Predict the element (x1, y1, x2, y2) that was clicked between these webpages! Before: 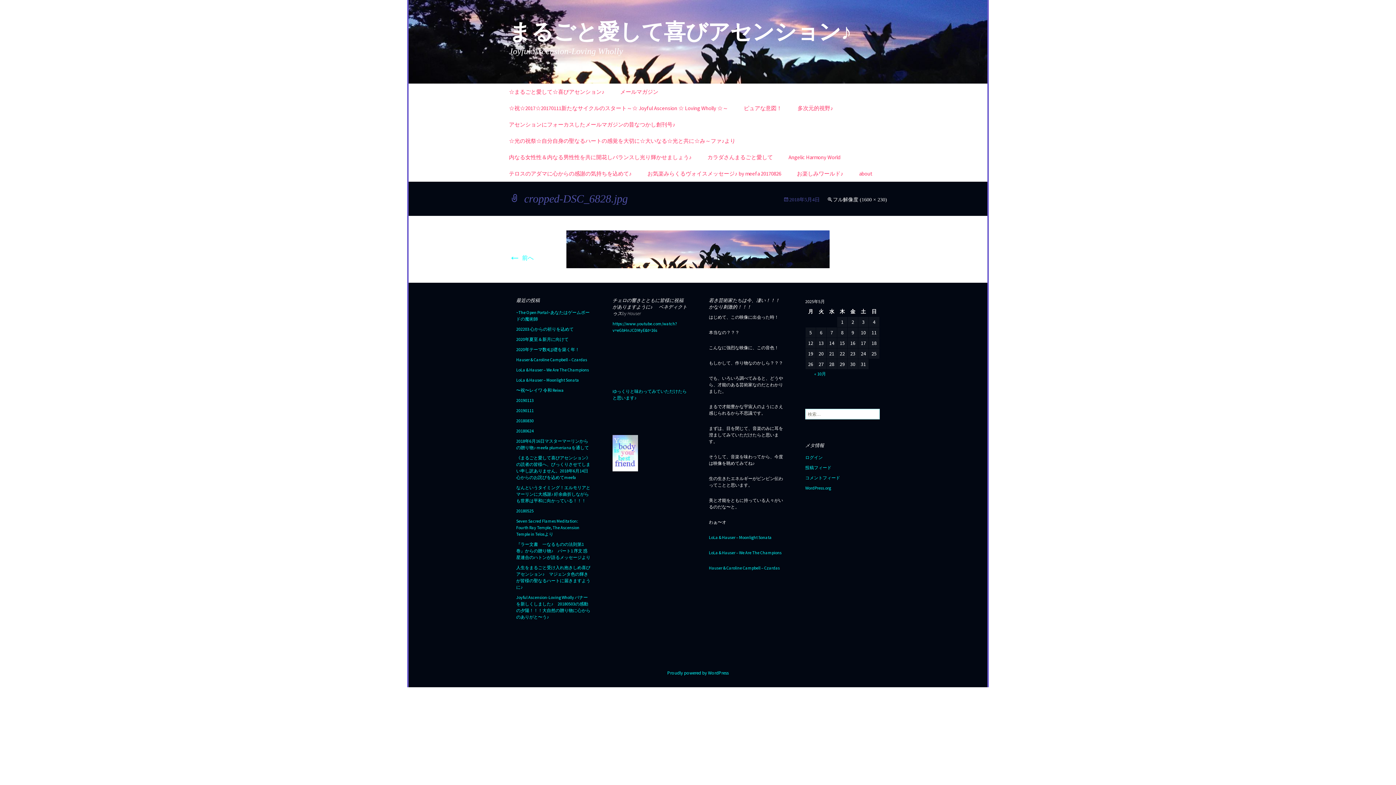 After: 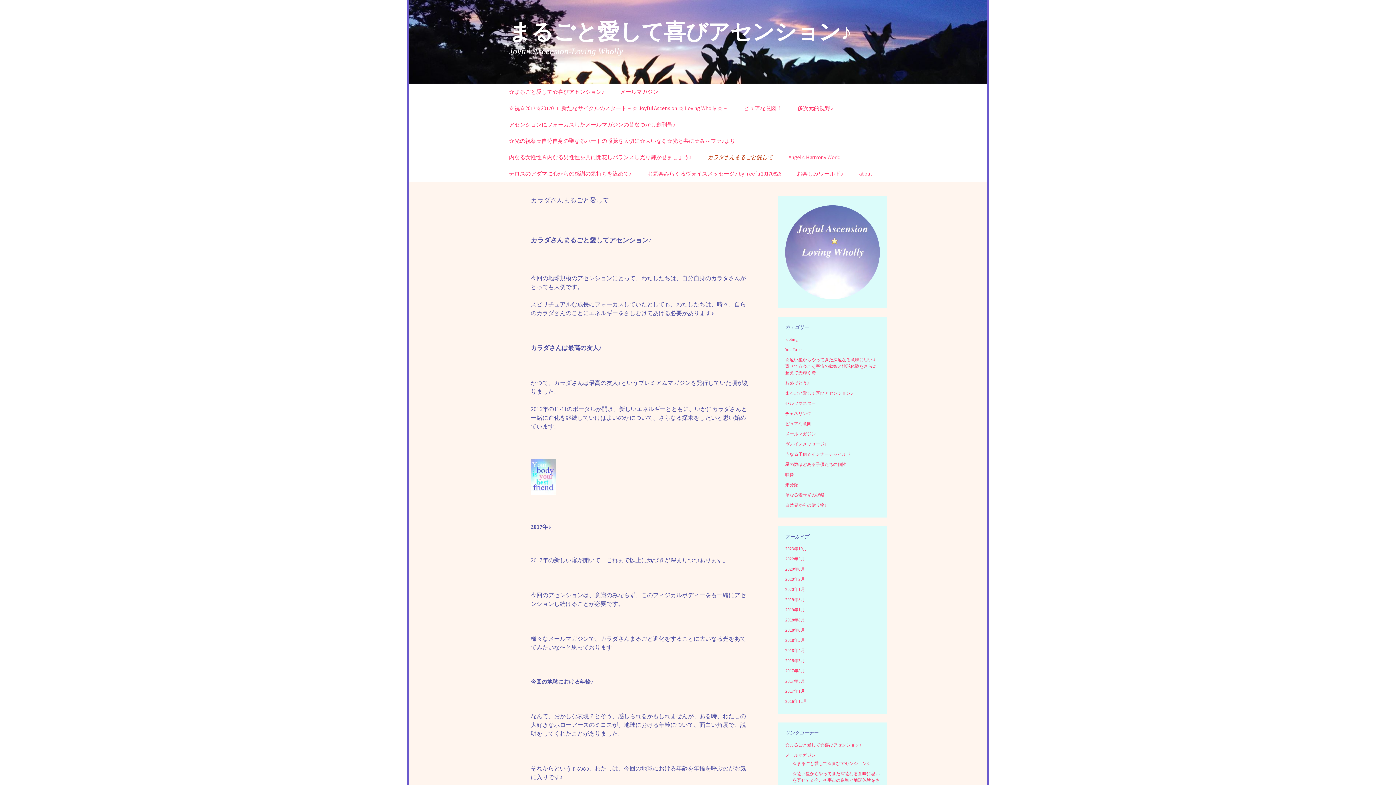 Action: label: カラダさんまるごと愛して bbox: (700, 149, 780, 165)